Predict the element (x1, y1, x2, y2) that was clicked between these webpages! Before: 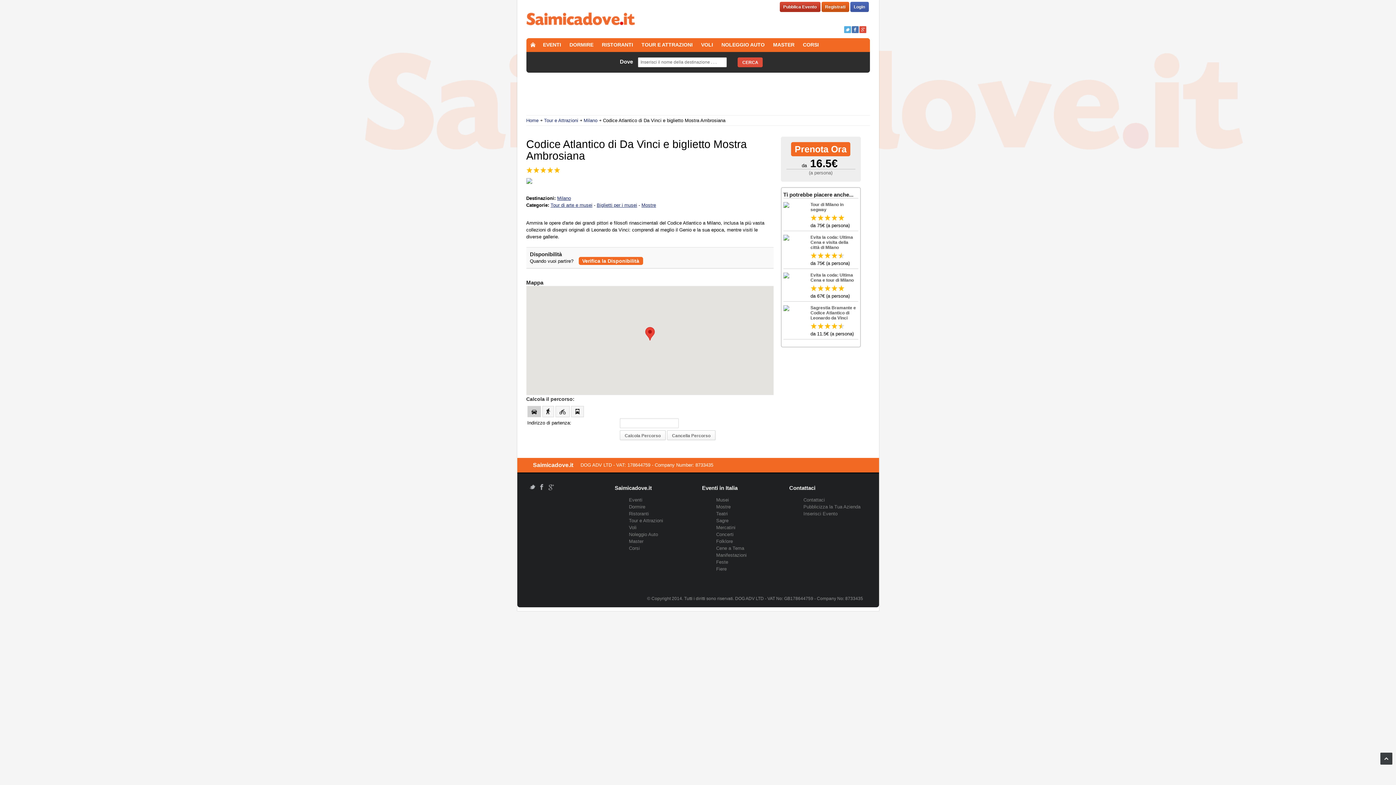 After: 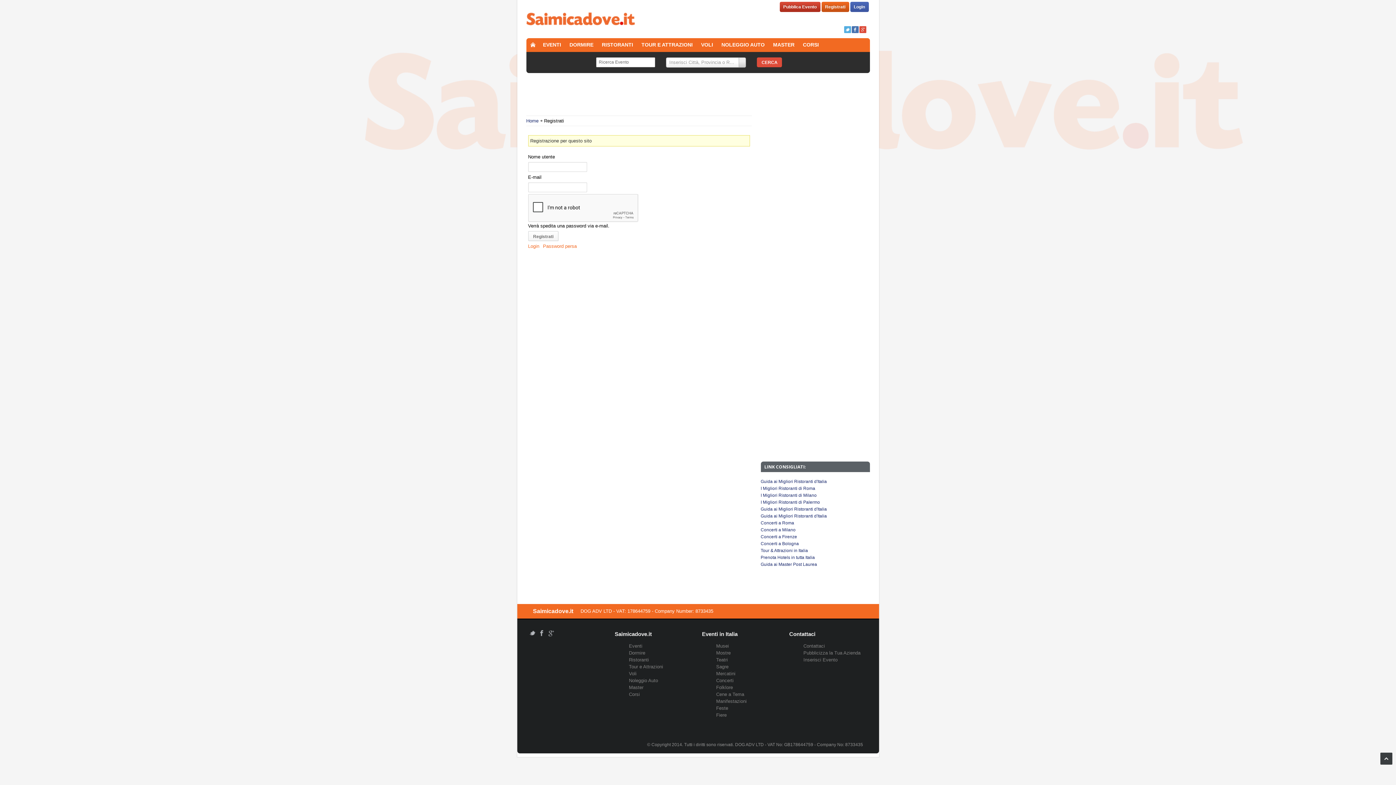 Action: label: Registrati bbox: (825, 4, 845, 9)